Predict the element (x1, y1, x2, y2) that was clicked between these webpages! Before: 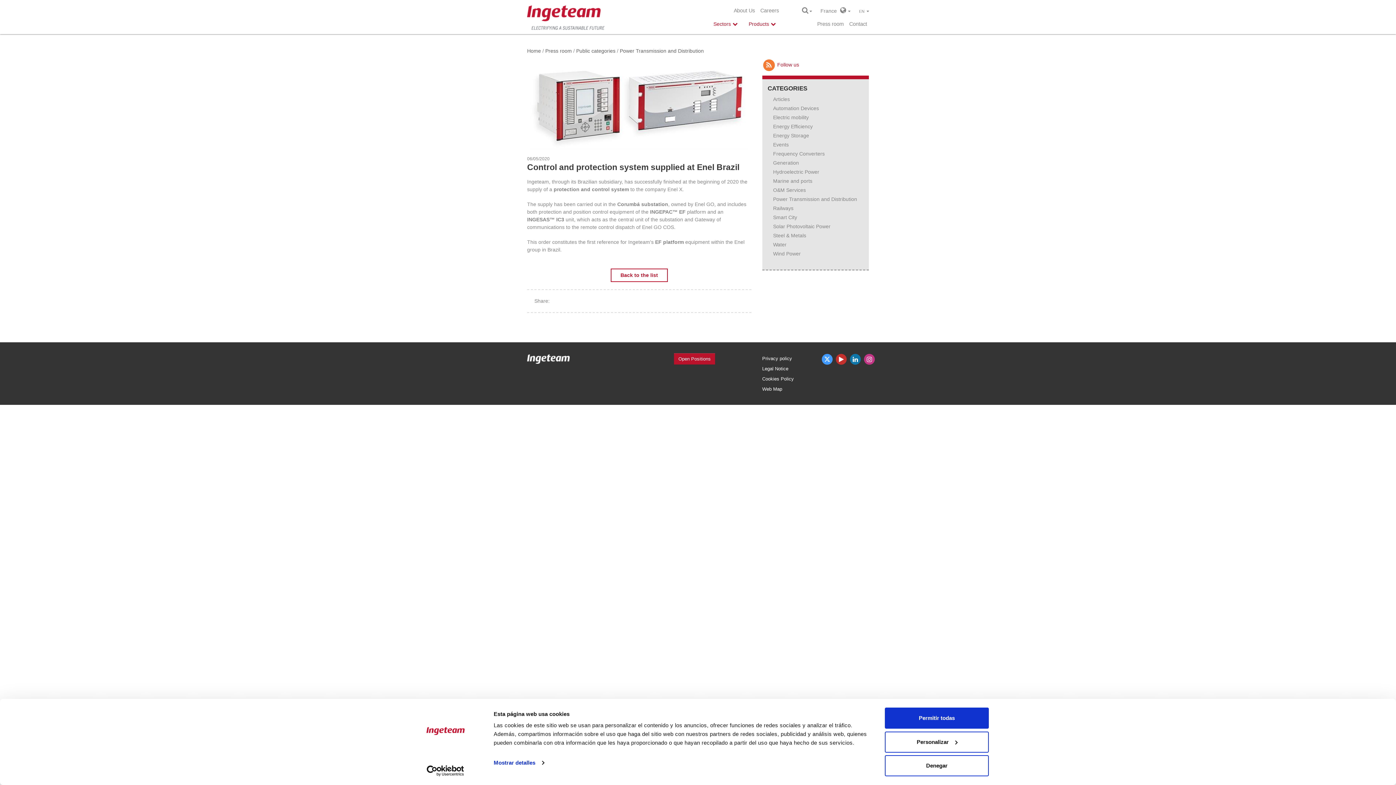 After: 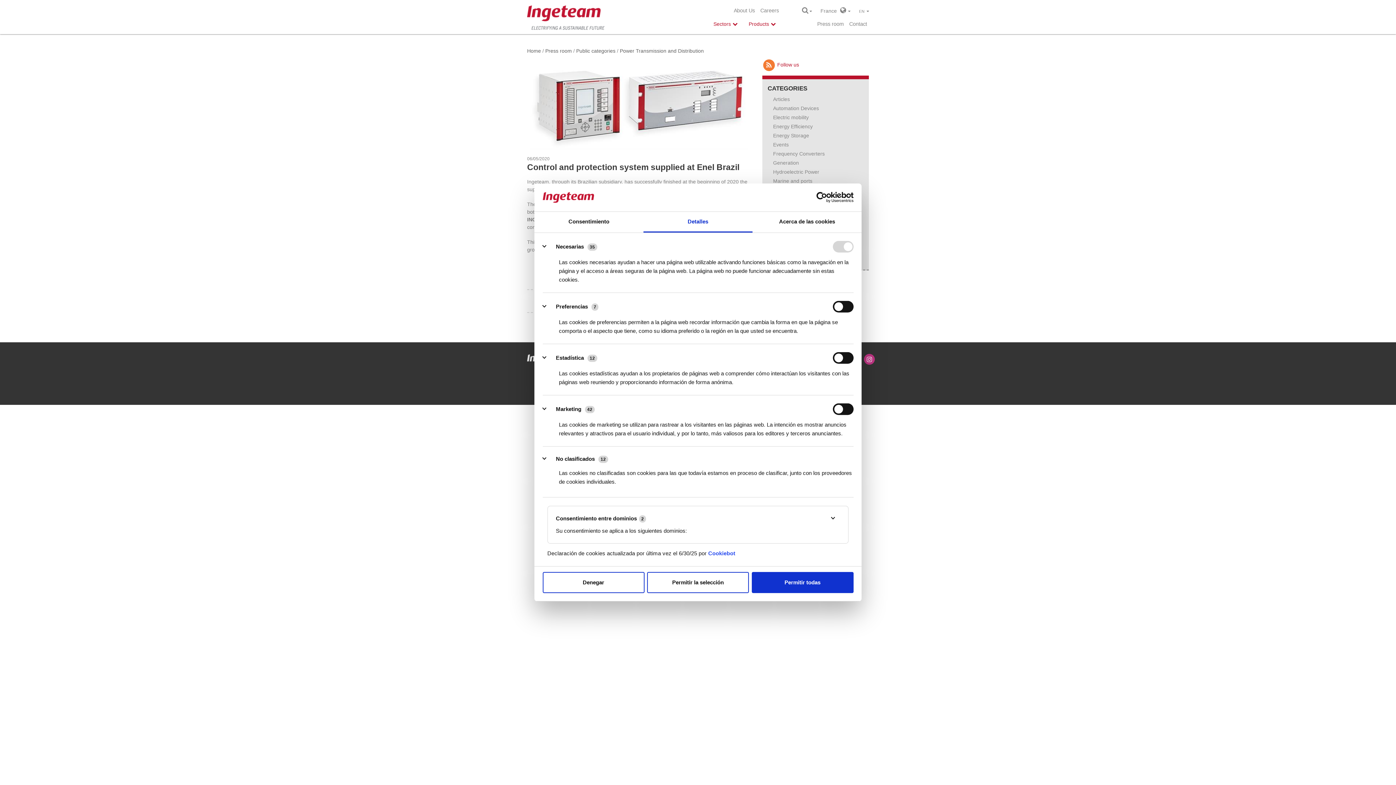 Action: bbox: (885, 731, 989, 752) label: Personalizar